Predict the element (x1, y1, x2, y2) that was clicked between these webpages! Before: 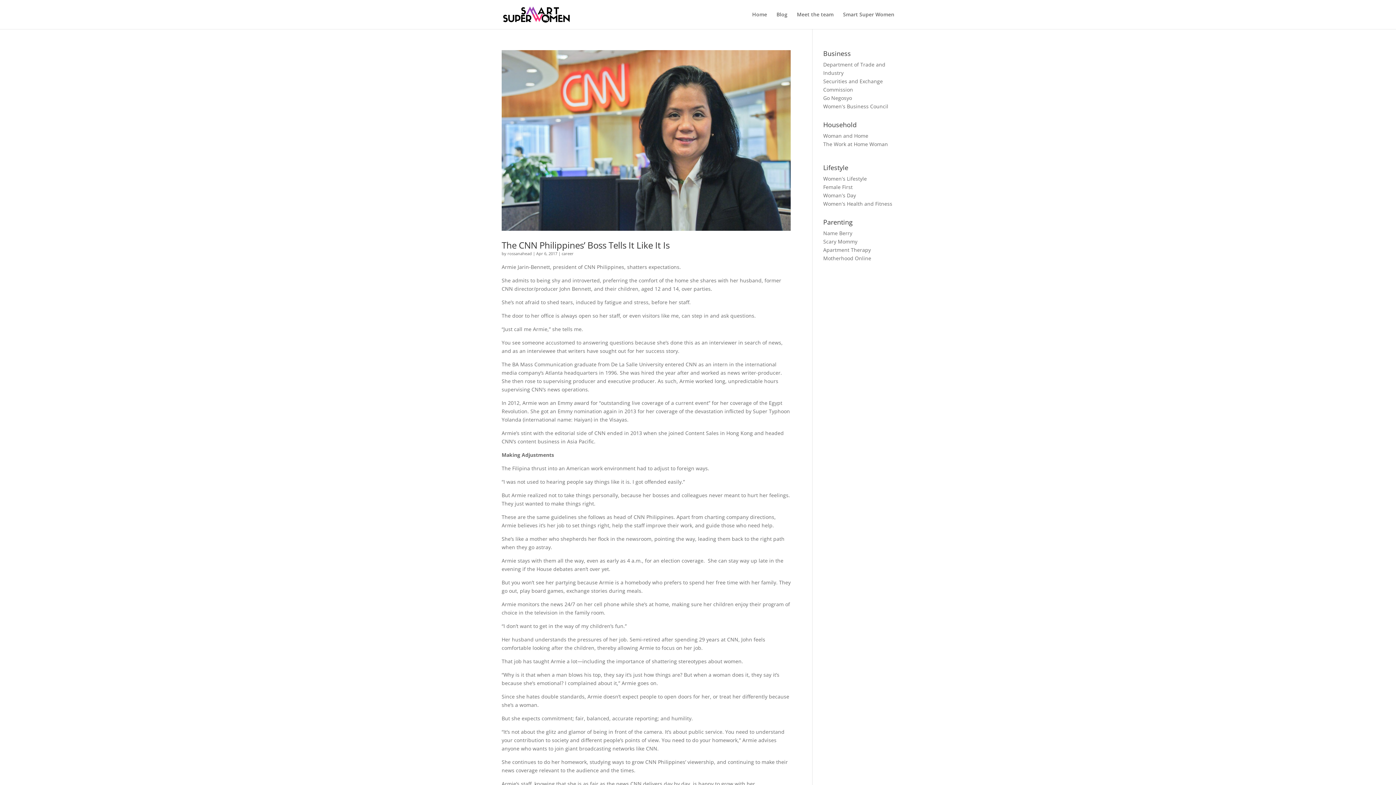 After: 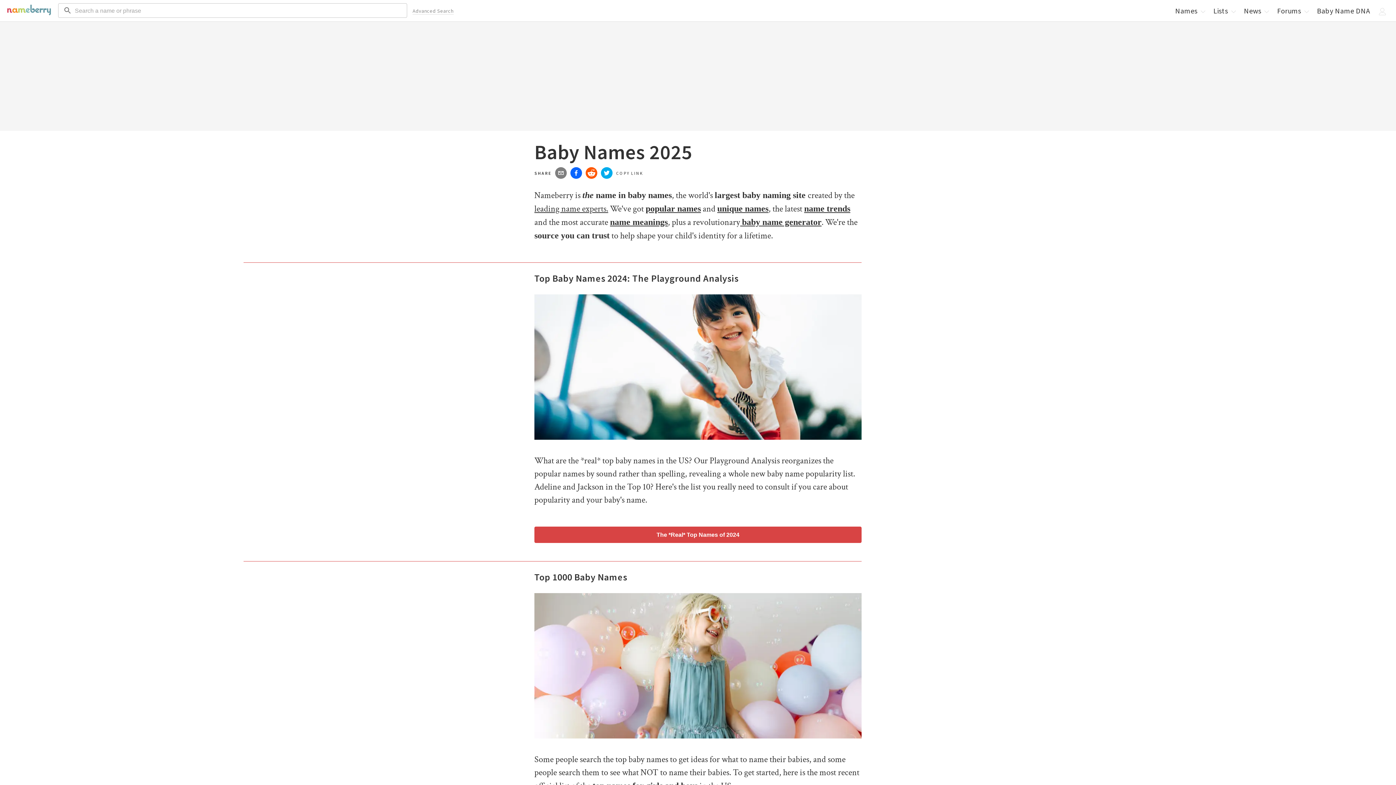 Action: label: Name Berry bbox: (823, 229, 852, 236)